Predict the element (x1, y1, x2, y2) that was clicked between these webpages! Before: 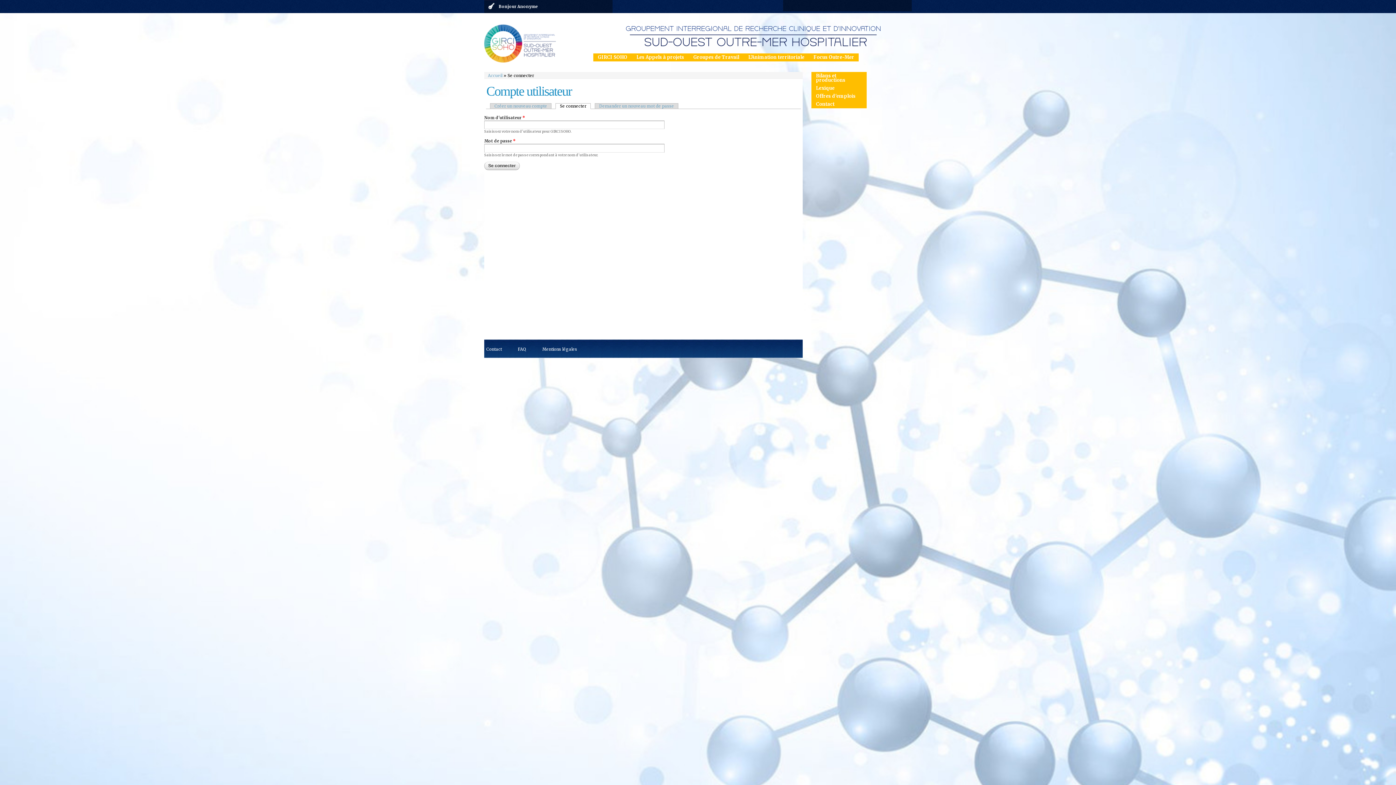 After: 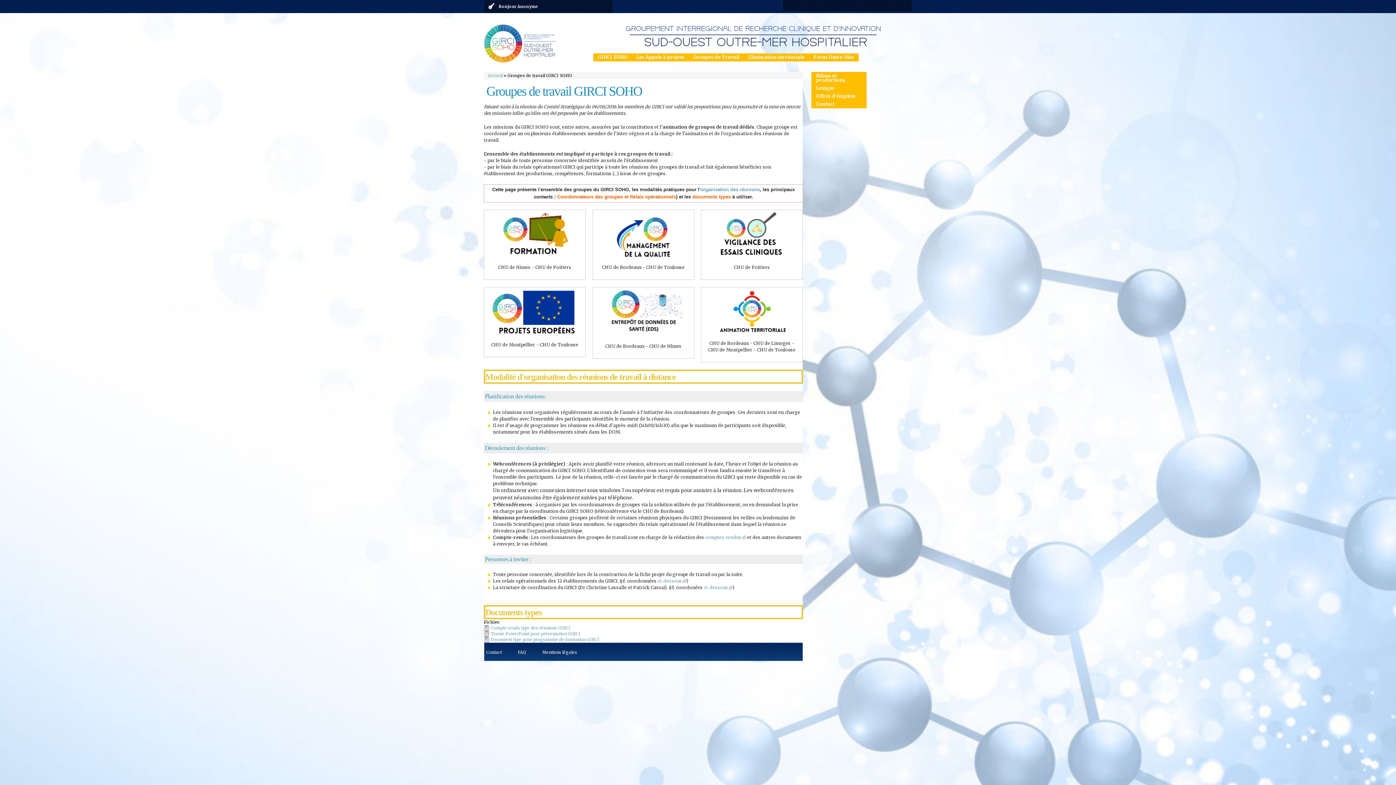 Action: label: Groupes de Travail bbox: (688, 53, 743, 61)